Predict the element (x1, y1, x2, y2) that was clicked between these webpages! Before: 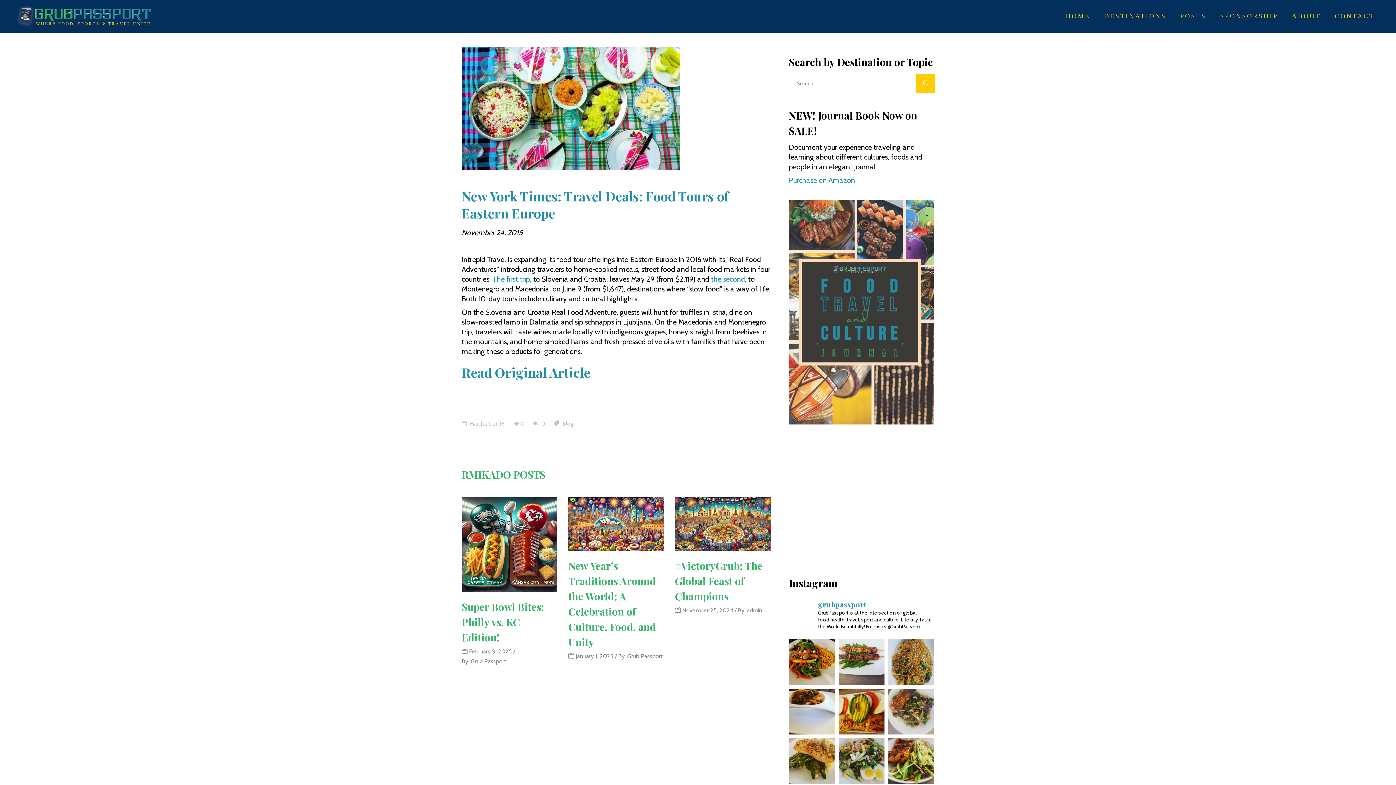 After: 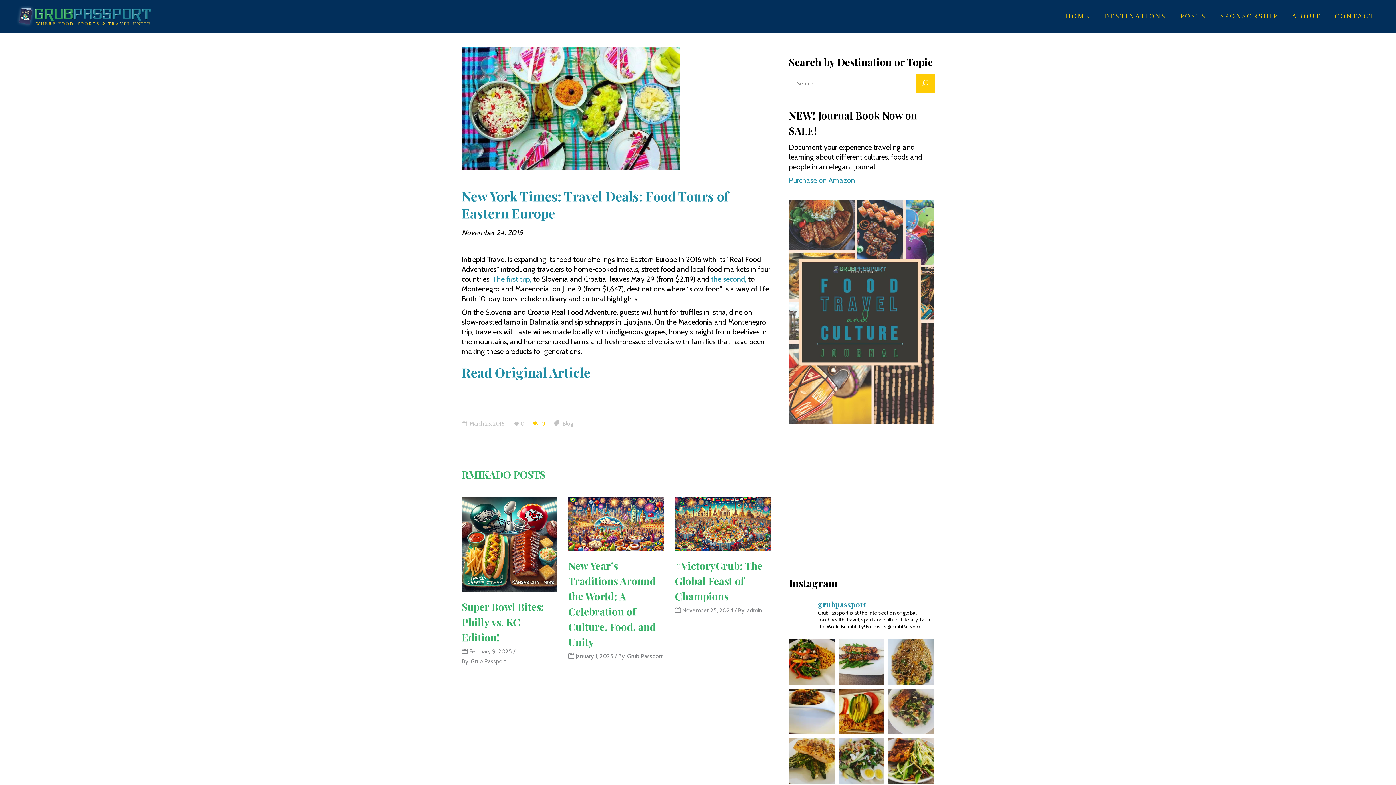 Action: bbox: (533, 420, 545, 427) label:  0